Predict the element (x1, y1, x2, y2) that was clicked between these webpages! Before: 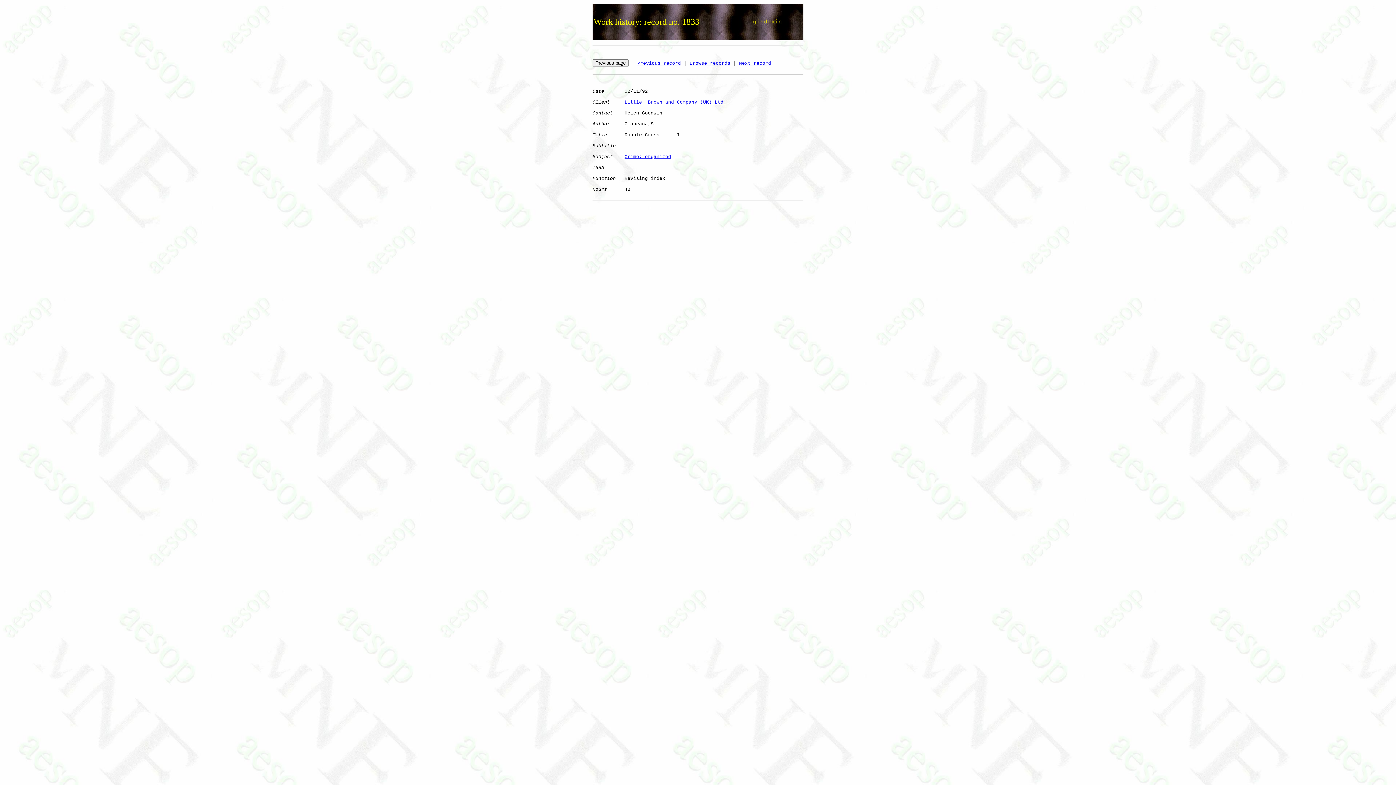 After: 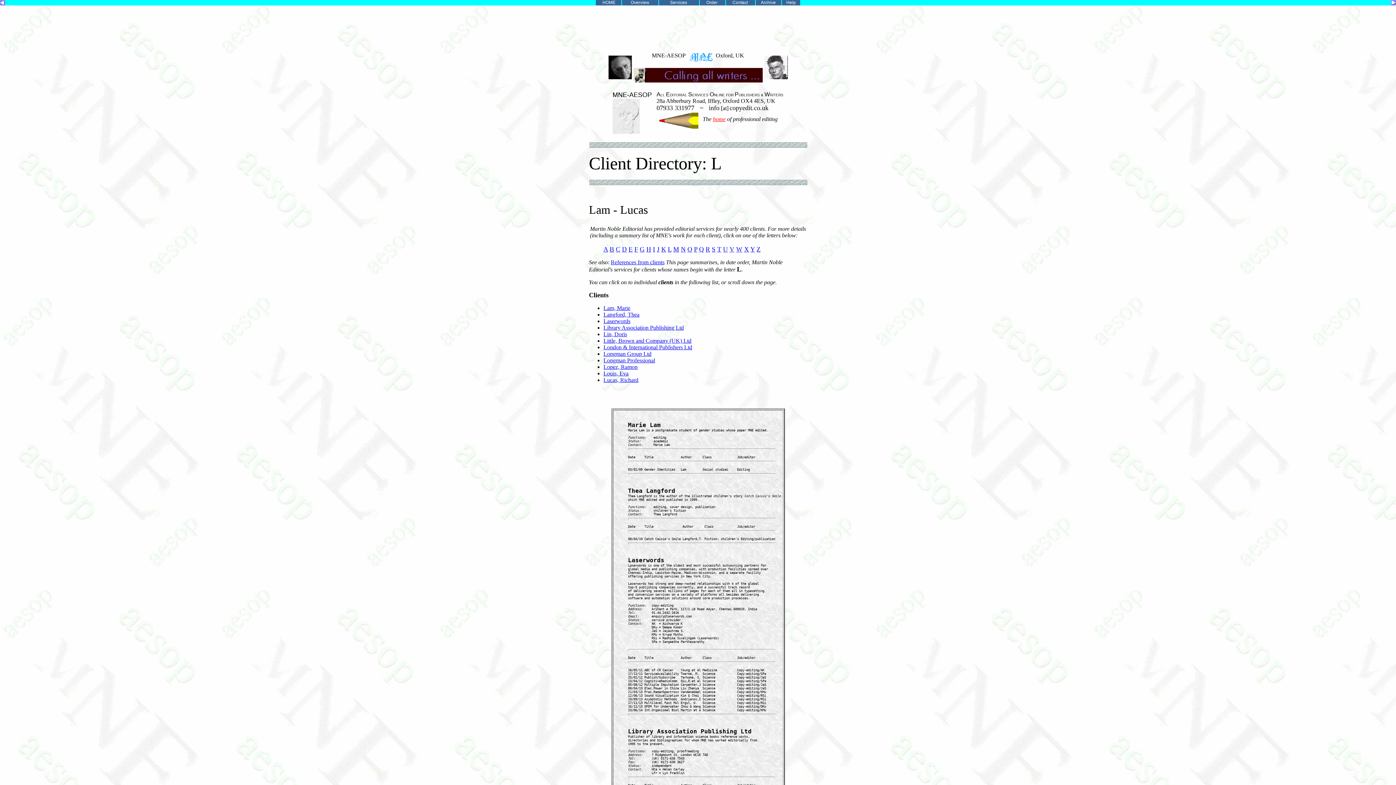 Action: label: Little, Brown and Company (UK) Ltd  bbox: (624, 99, 726, 104)